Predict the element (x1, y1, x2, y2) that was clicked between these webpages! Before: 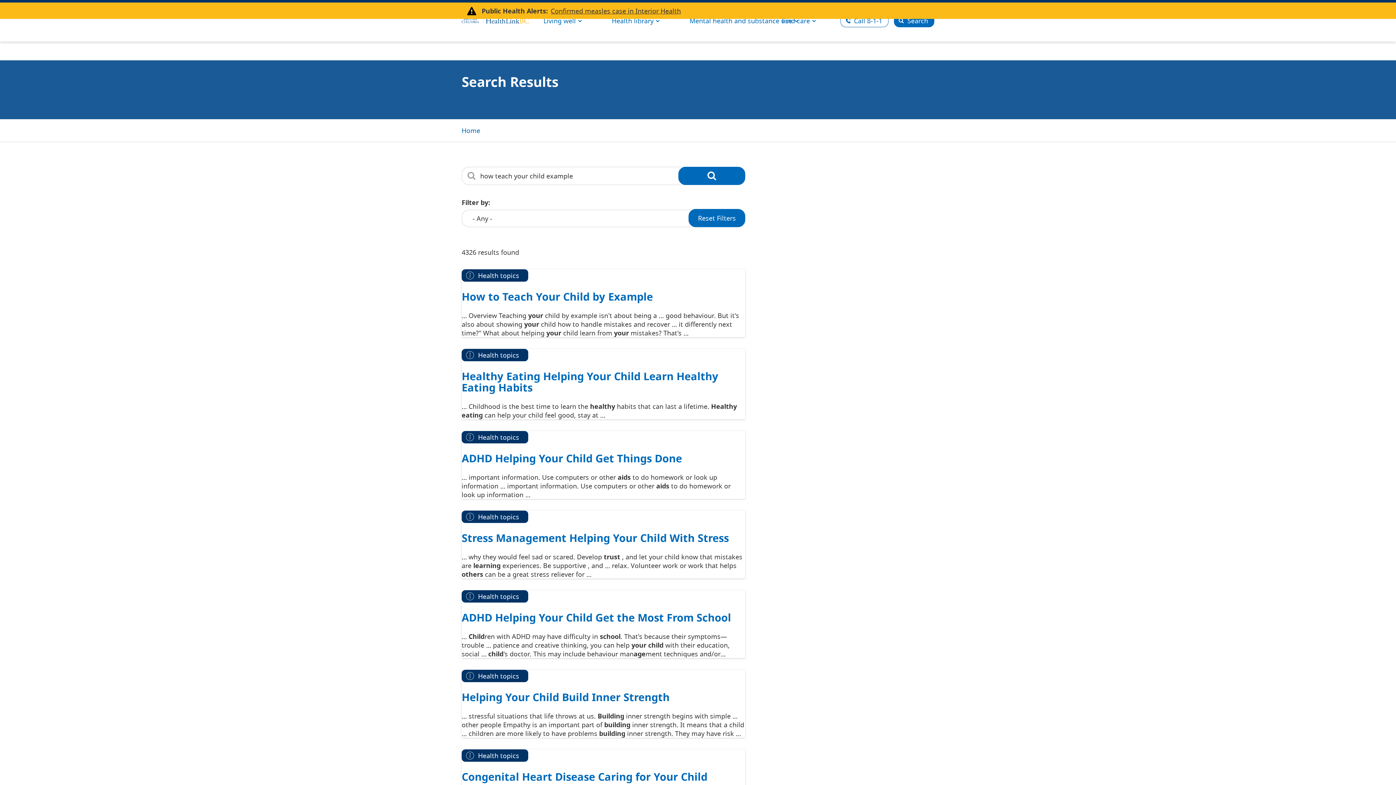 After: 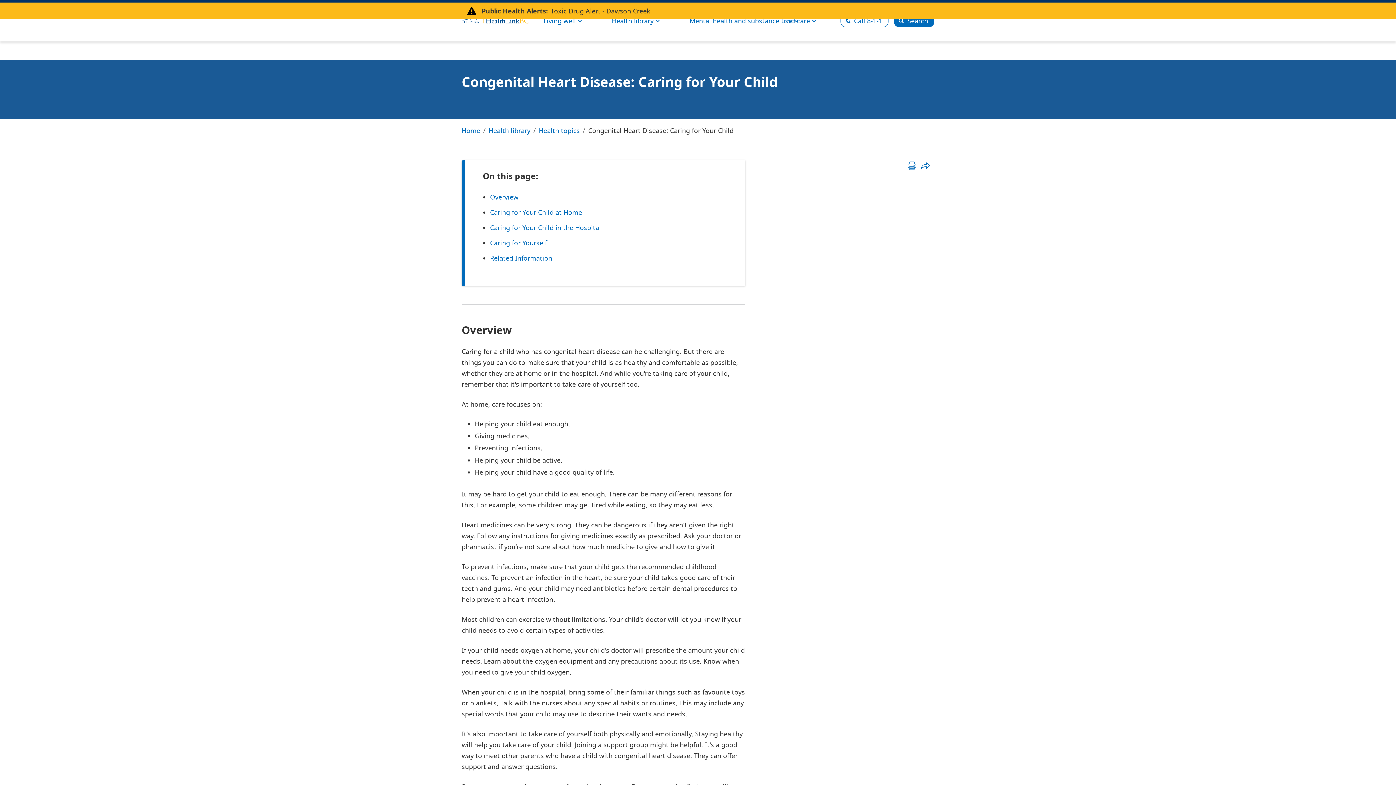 Action: bbox: (461, 769, 707, 784) label: Congenital Heart Disease Caring for Your Child